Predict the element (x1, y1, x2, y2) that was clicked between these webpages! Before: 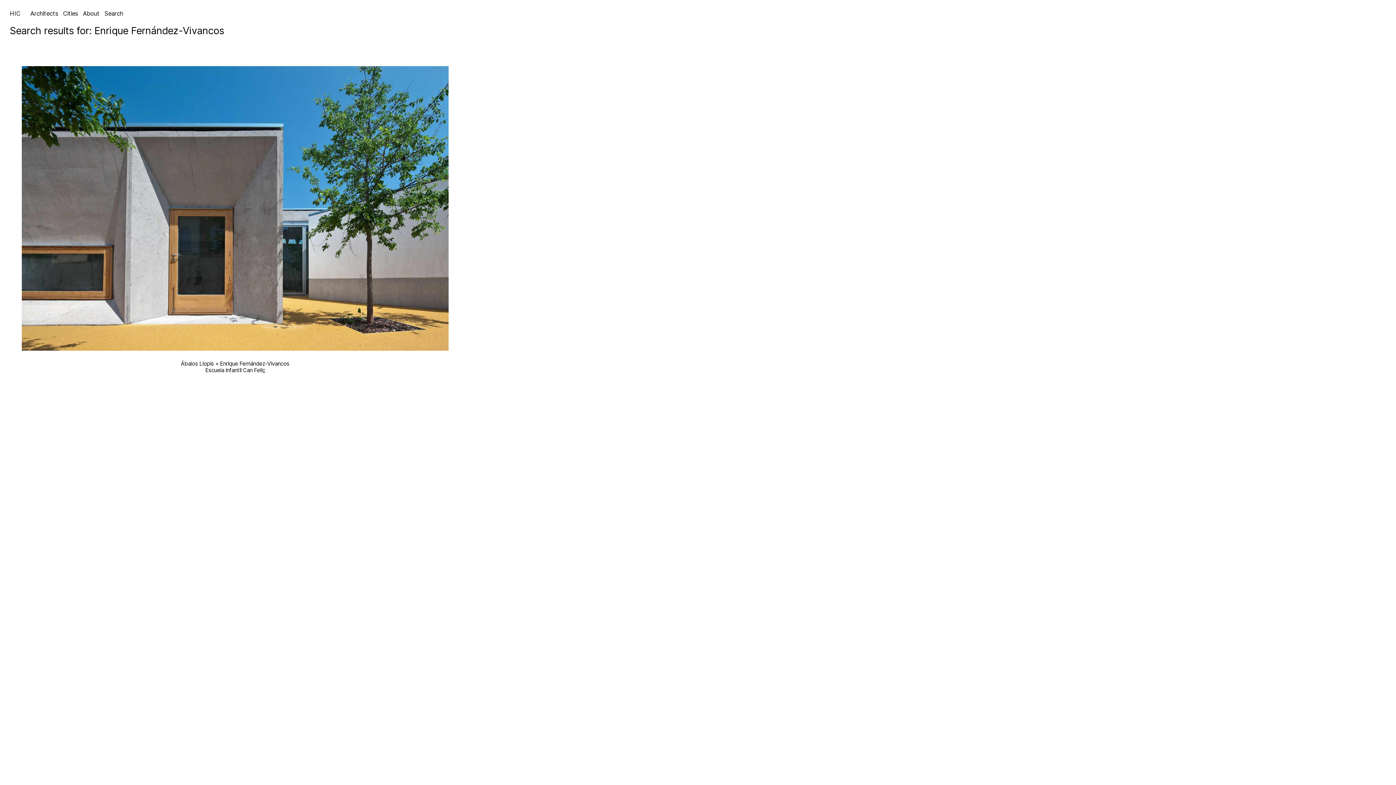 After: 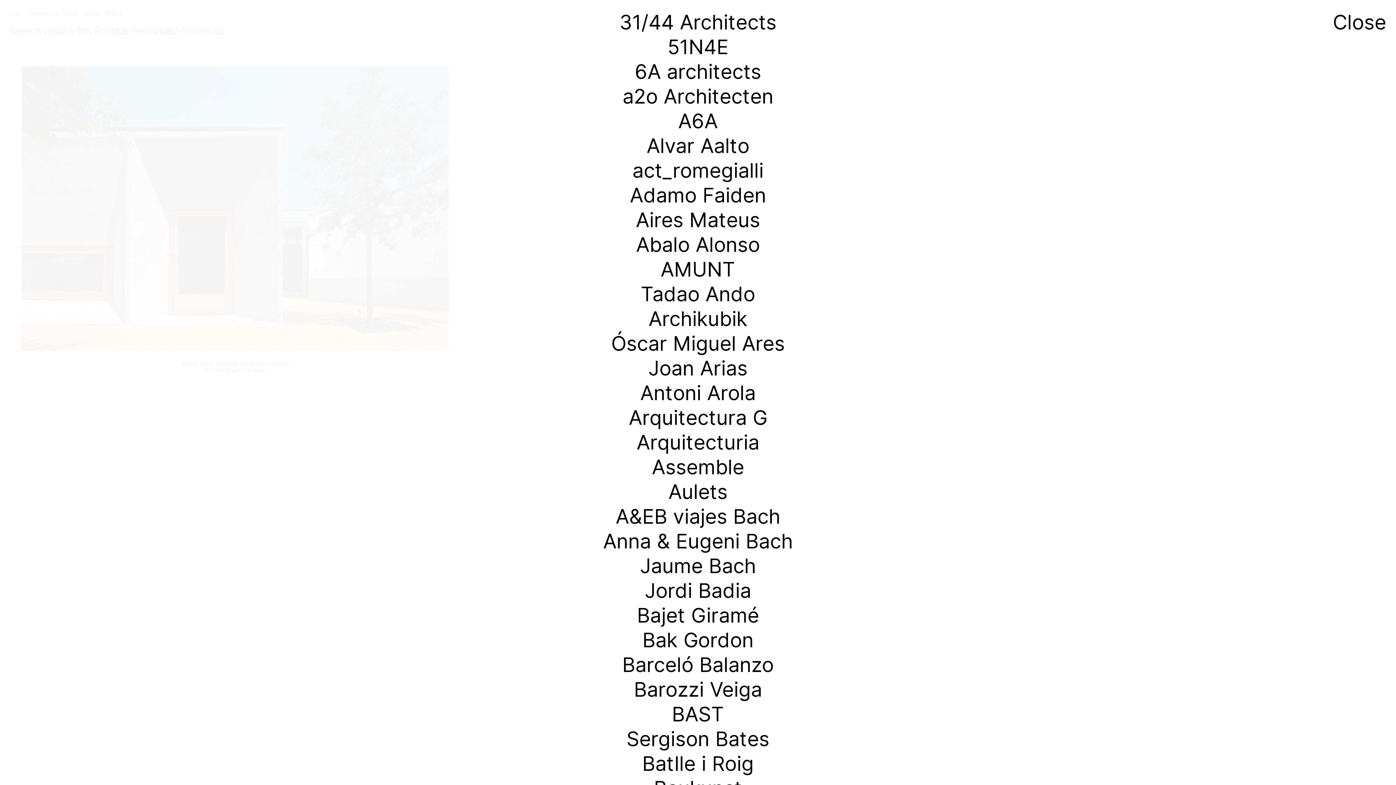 Action: label: Architects bbox: (30, 9, 58, 17)